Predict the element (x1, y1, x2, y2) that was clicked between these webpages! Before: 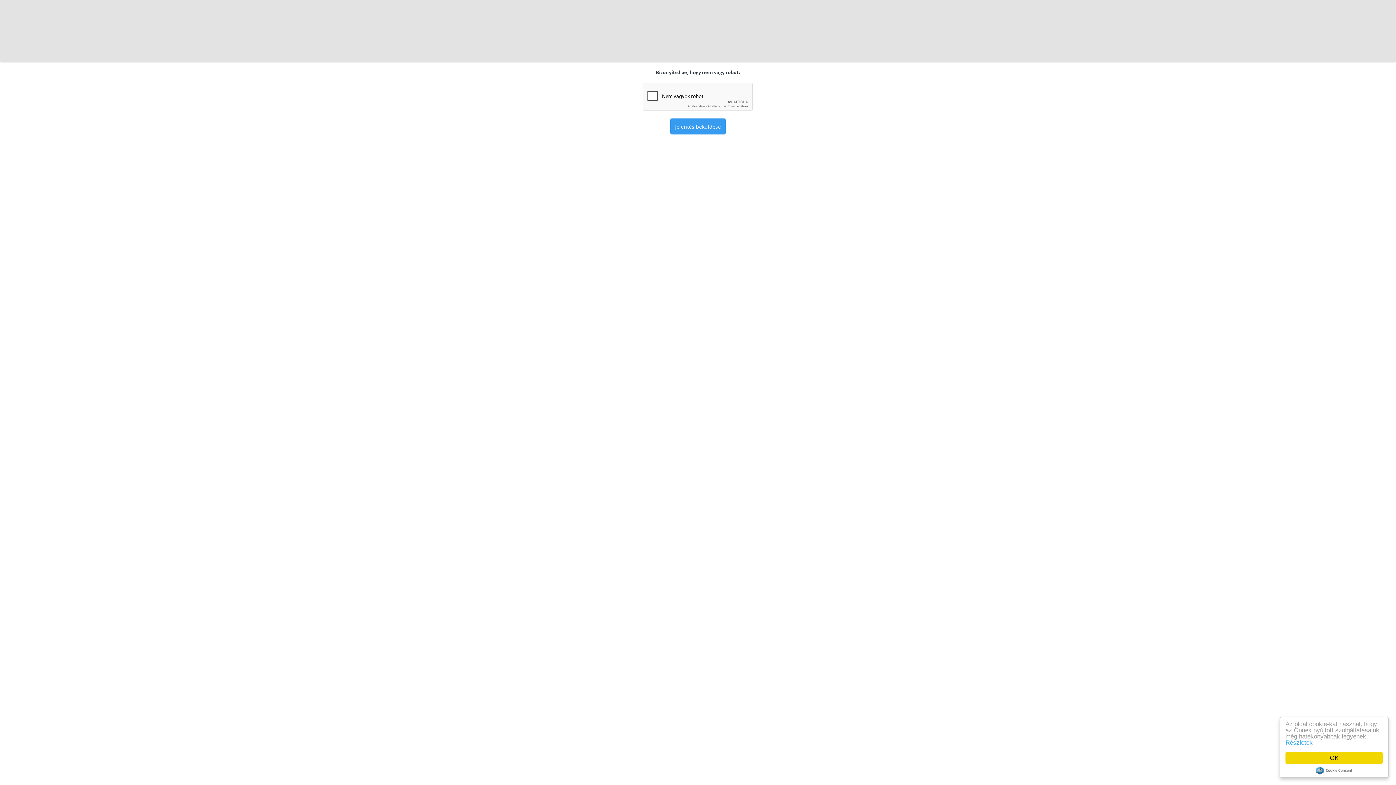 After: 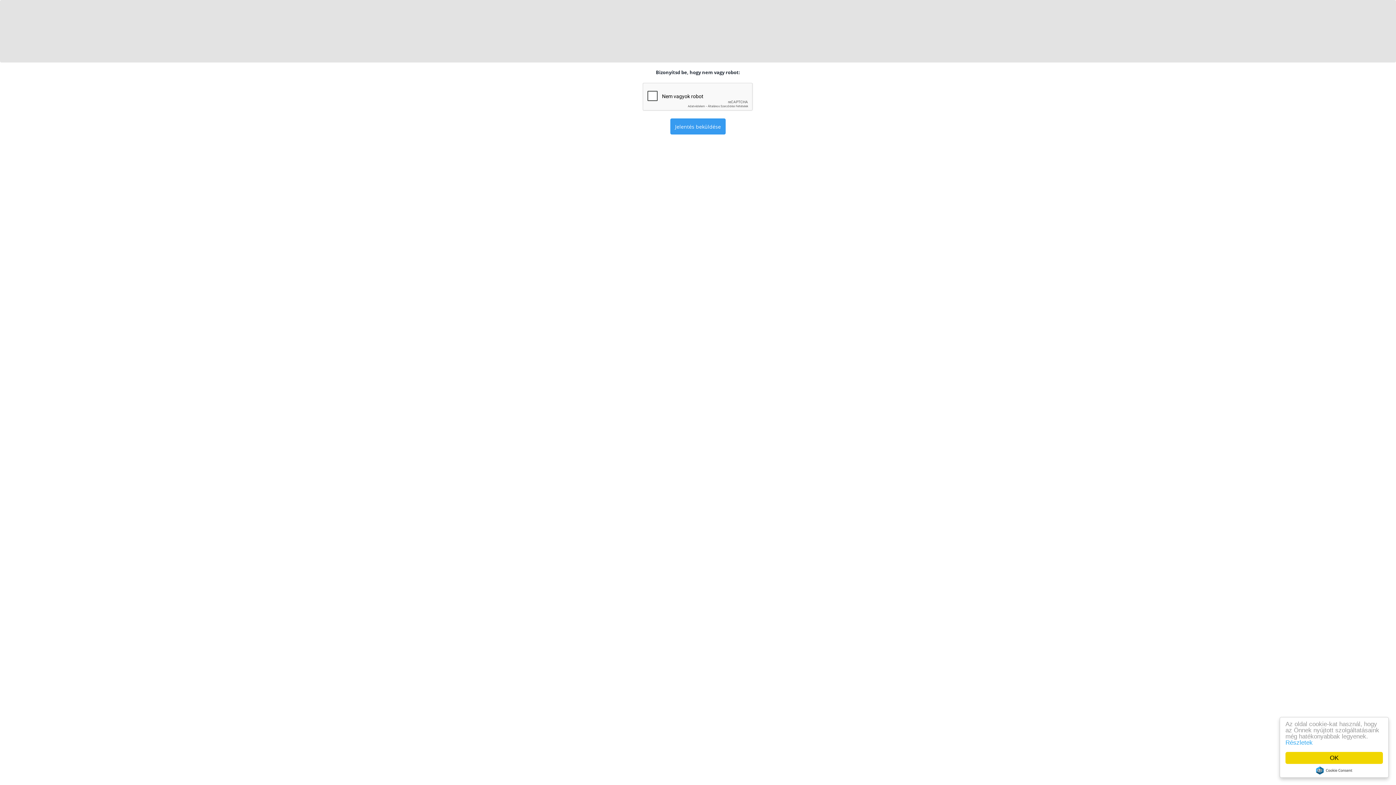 Action: label: Cookie Consent plugin for the EU cookie law bbox: (1316, 766, 1352, 774)